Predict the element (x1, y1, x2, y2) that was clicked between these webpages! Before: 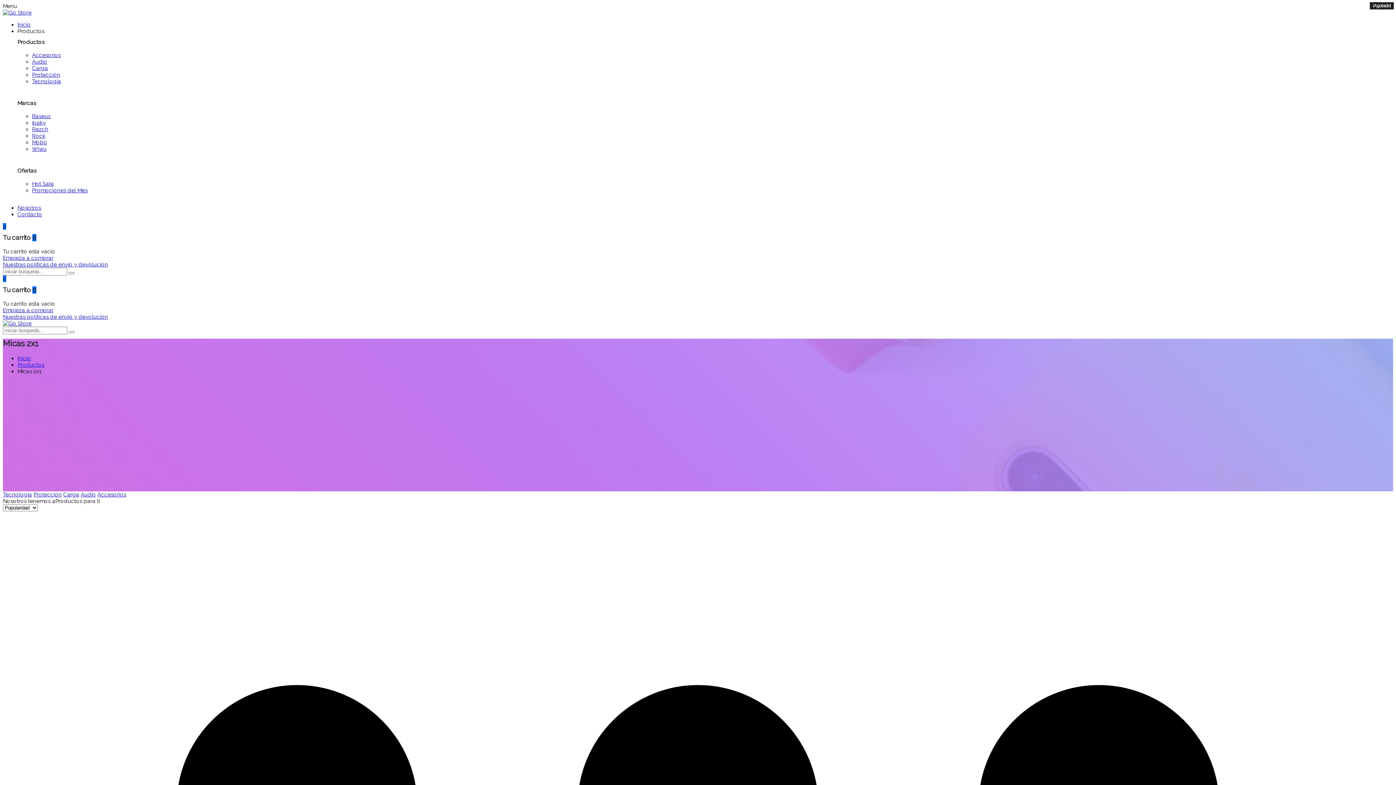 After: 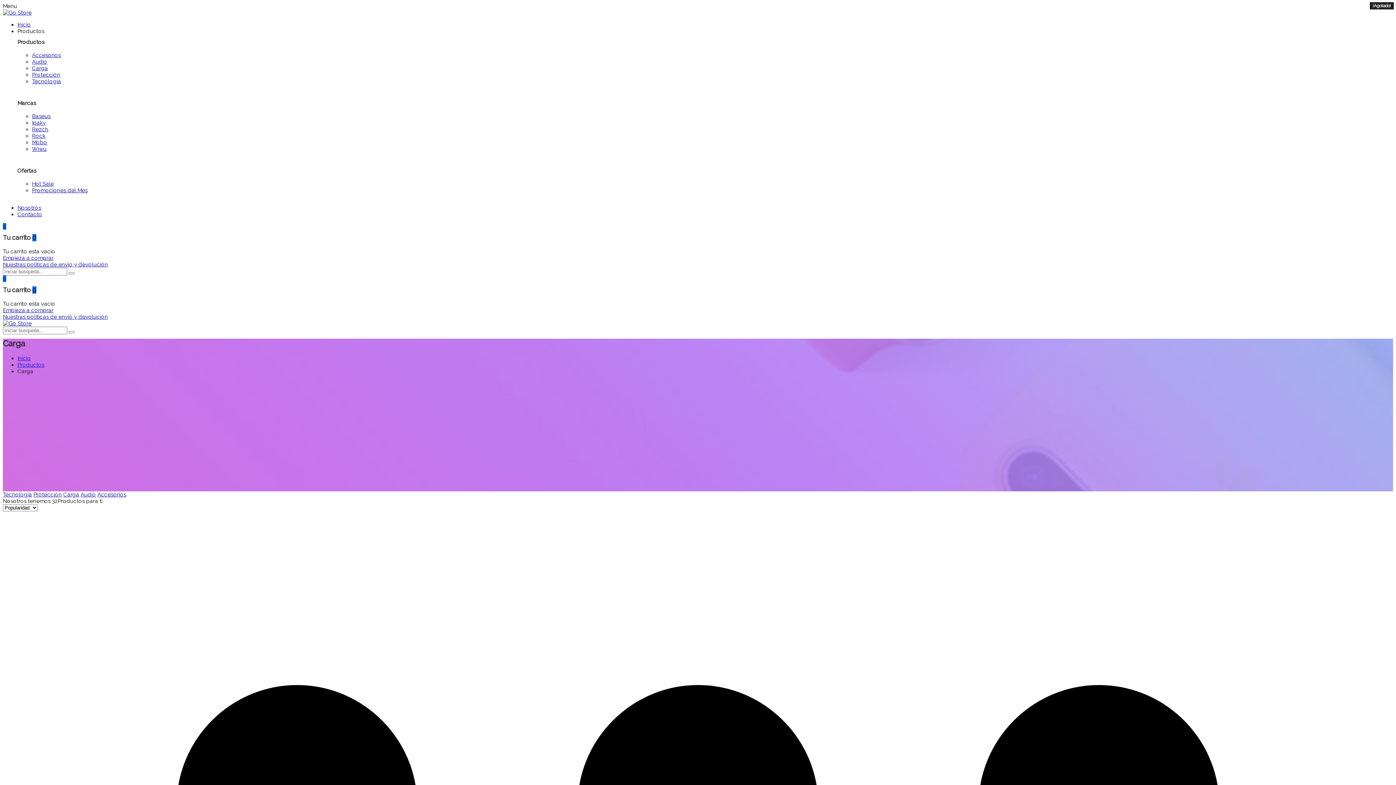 Action: bbox: (32, 65, 48, 71) label: Carga